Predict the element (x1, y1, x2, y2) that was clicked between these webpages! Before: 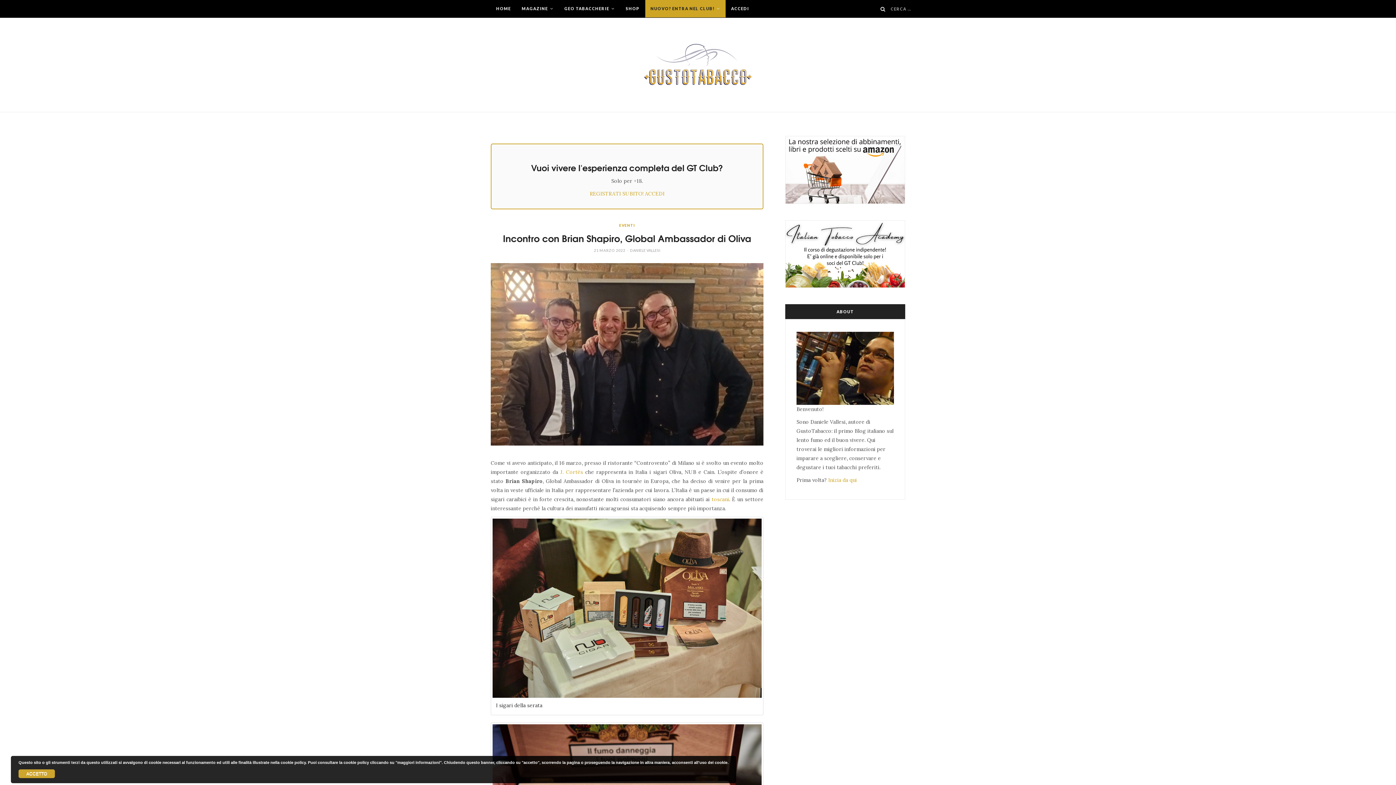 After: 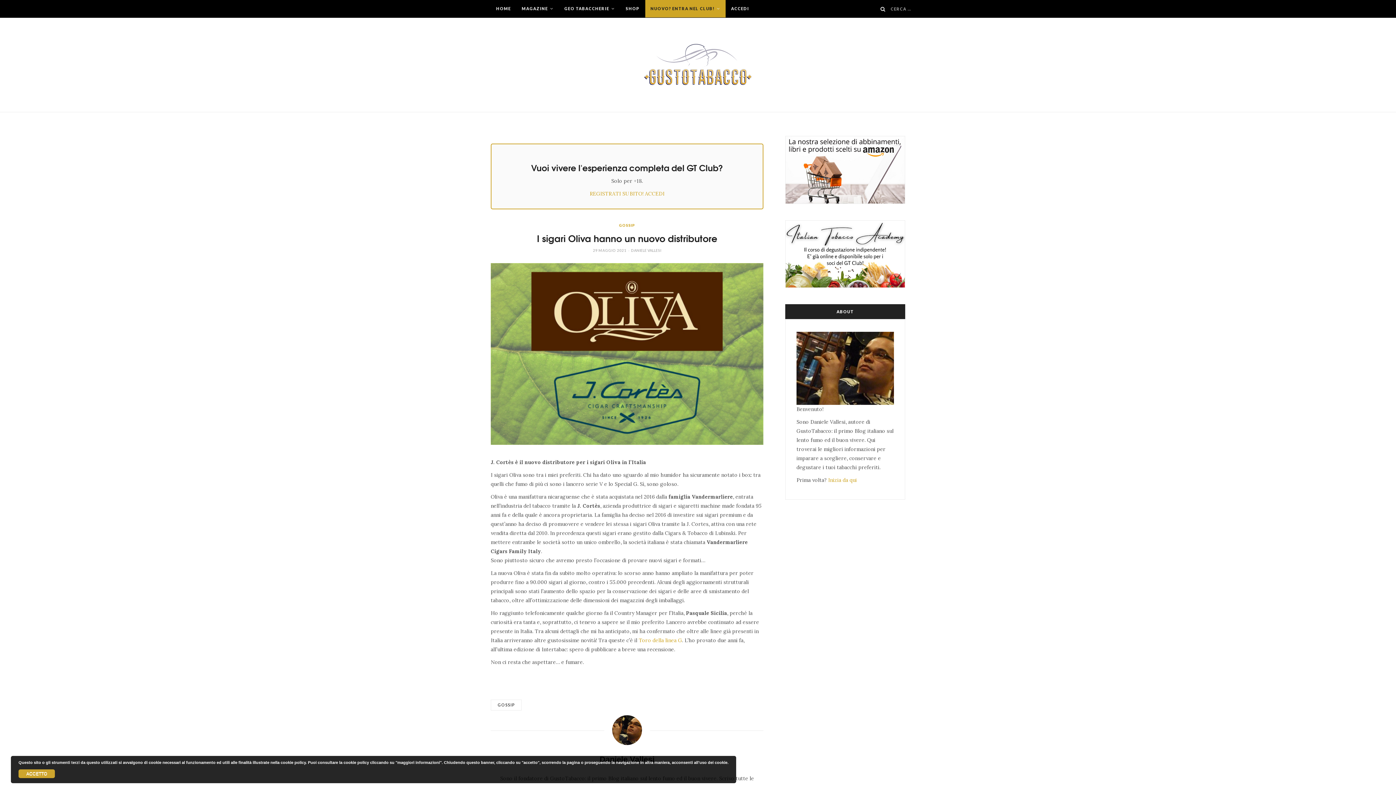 Action: bbox: (560, 468, 583, 475) label: J. Cortès